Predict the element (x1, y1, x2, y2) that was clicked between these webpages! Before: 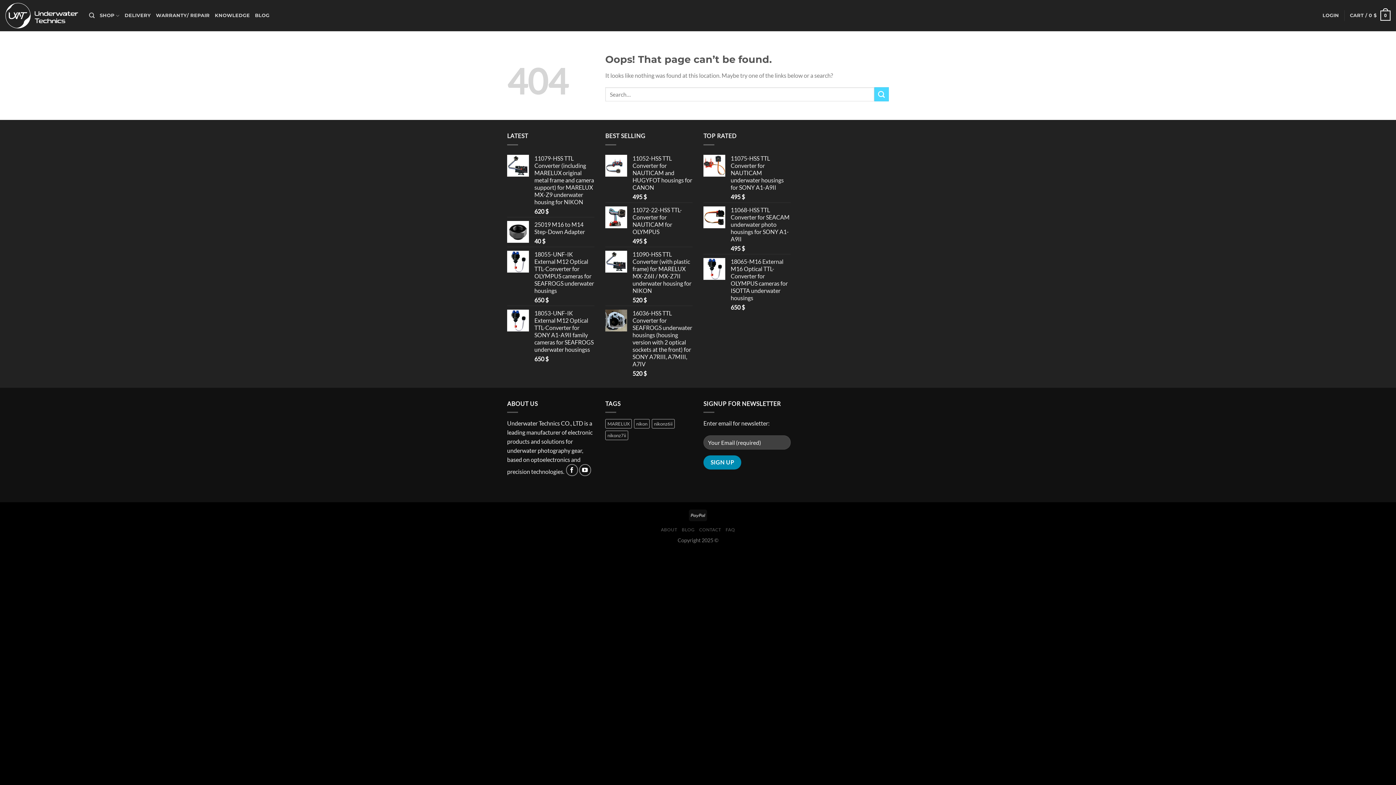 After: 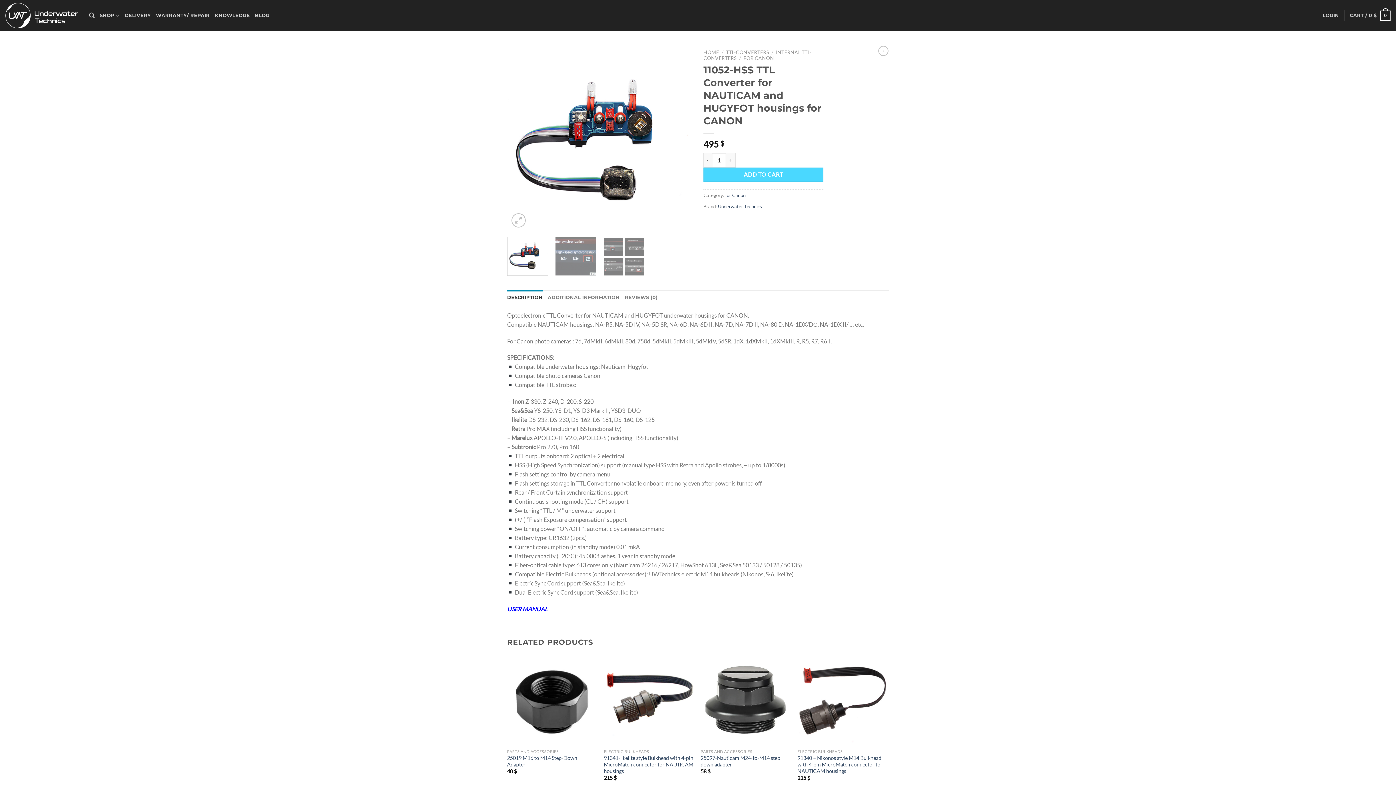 Action: label: 11052-HSS TTL Converter for NAUTICAM and HUGYFOT housings for CANON bbox: (632, 154, 692, 191)